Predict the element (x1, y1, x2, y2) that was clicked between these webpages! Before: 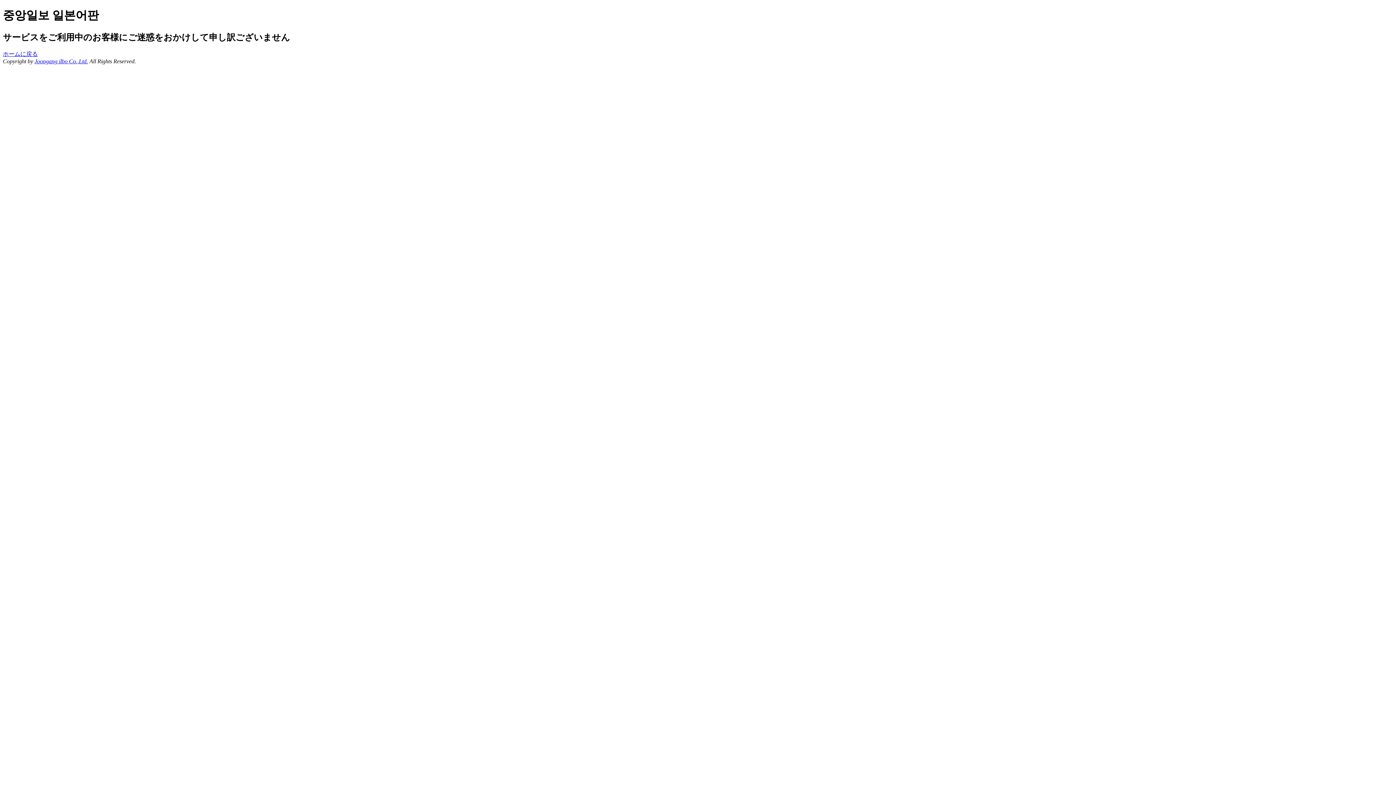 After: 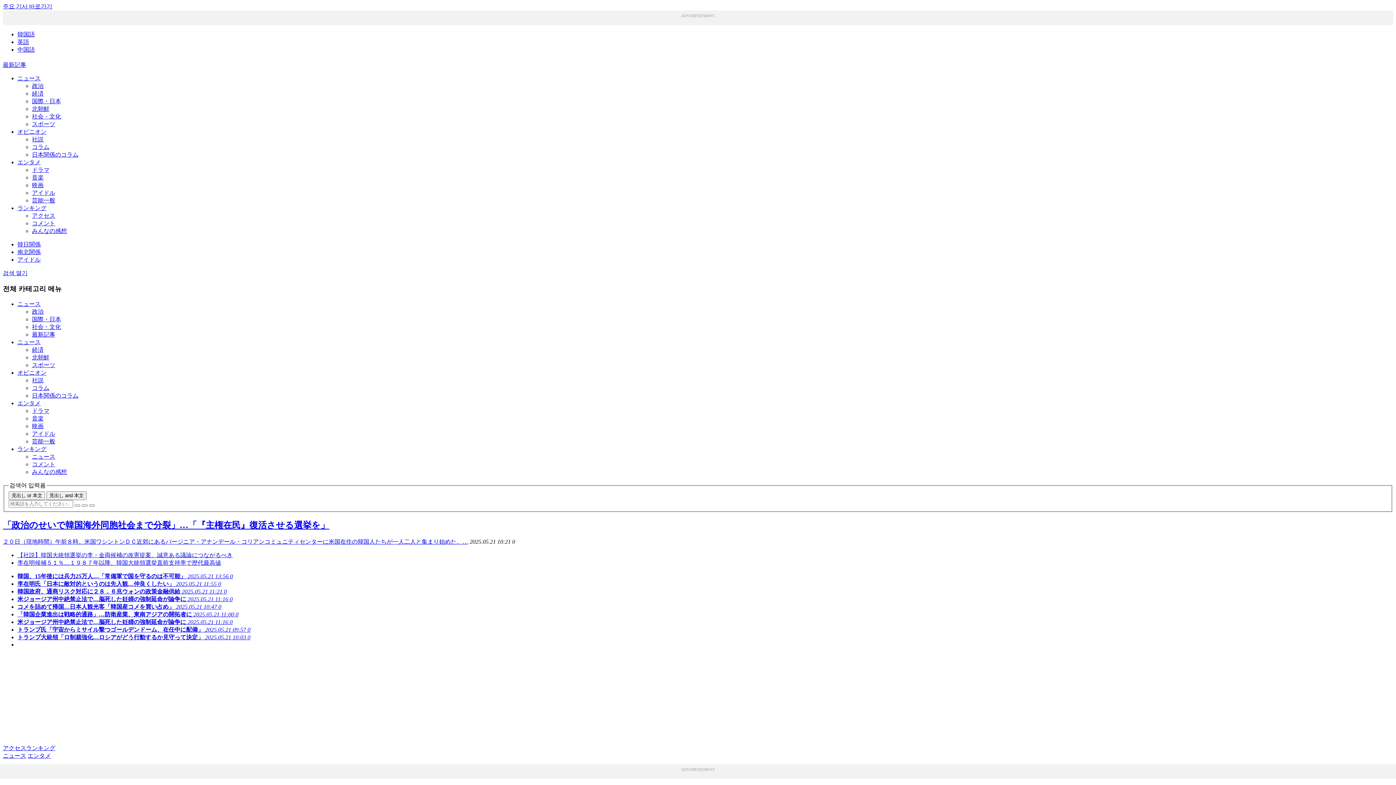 Action: label: ホームに戻る bbox: (2, 50, 37, 57)